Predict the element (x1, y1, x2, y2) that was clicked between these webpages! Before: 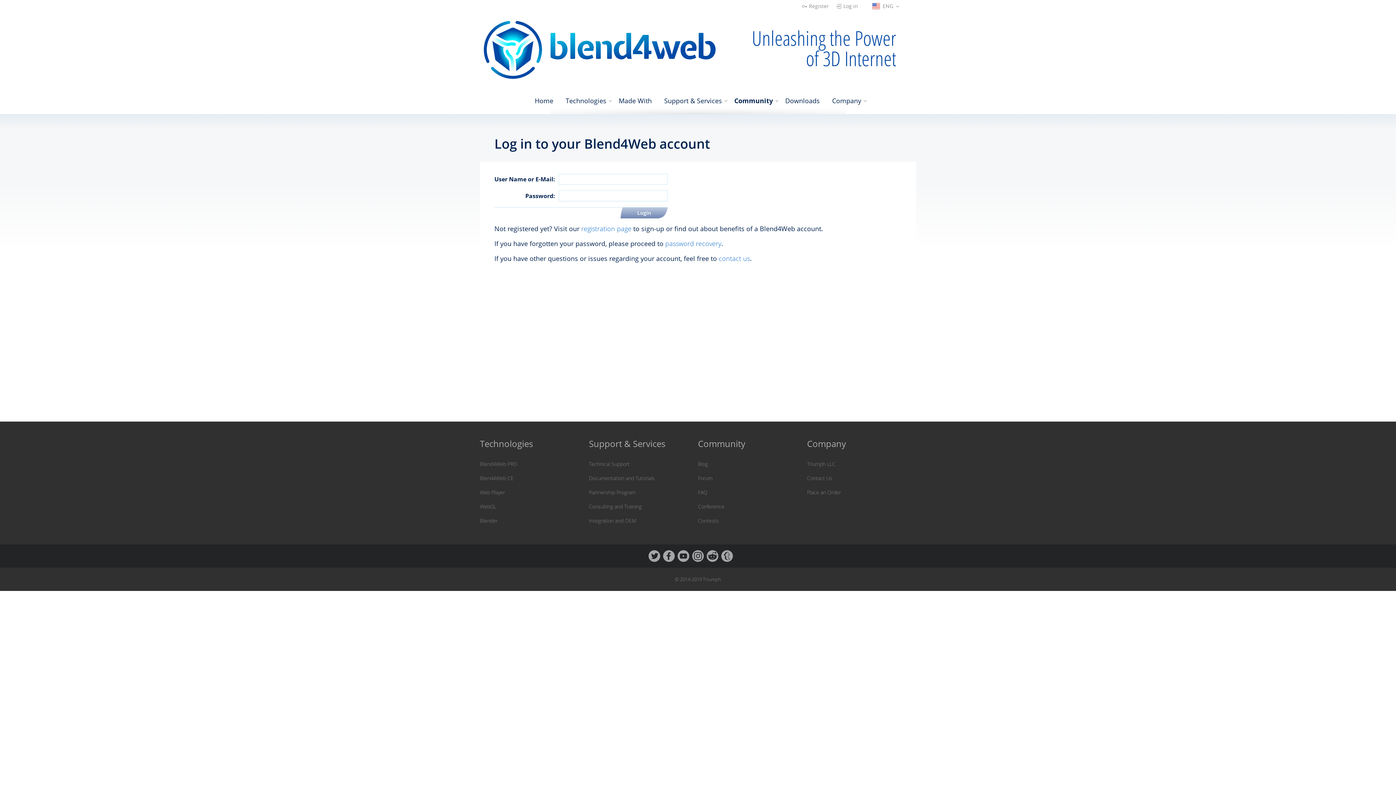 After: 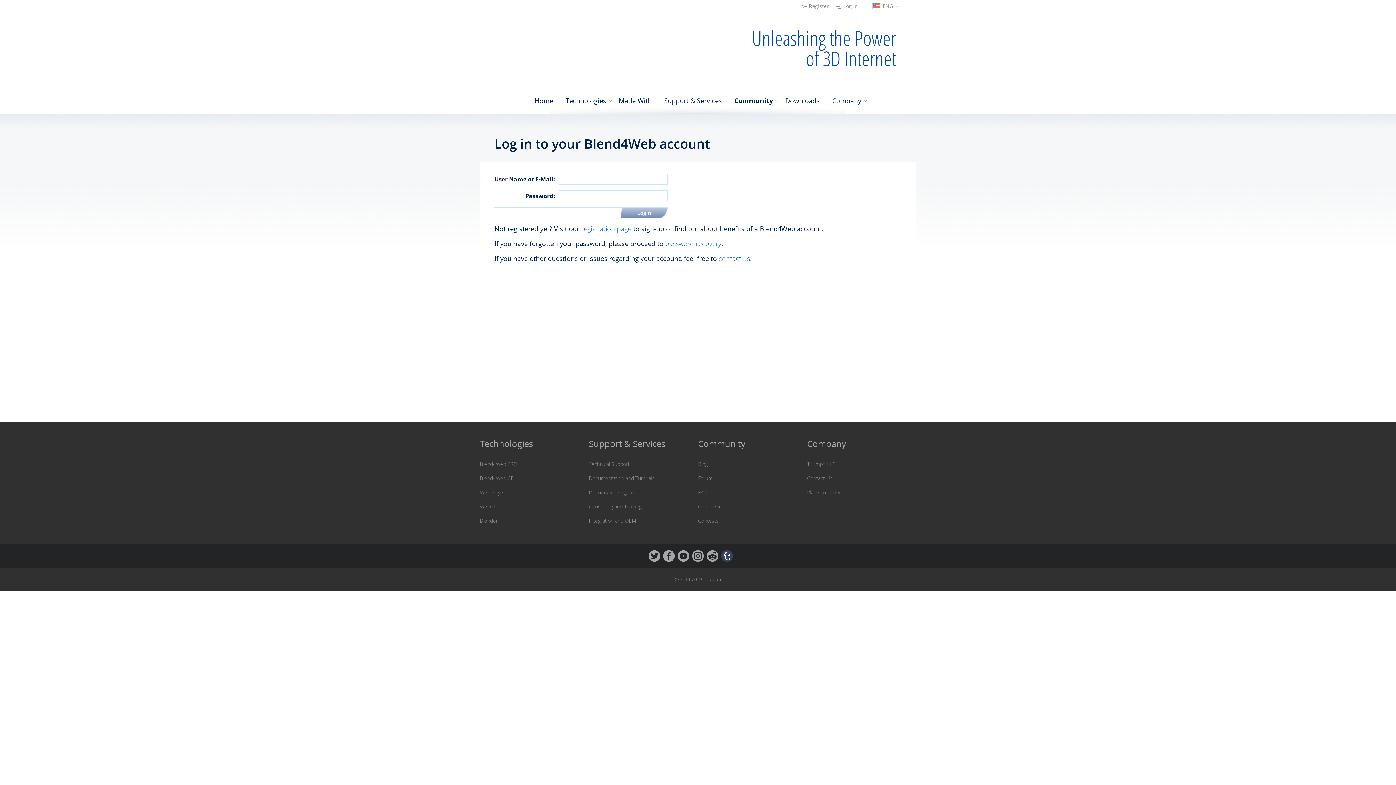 Action: bbox: (721, 550, 733, 562)